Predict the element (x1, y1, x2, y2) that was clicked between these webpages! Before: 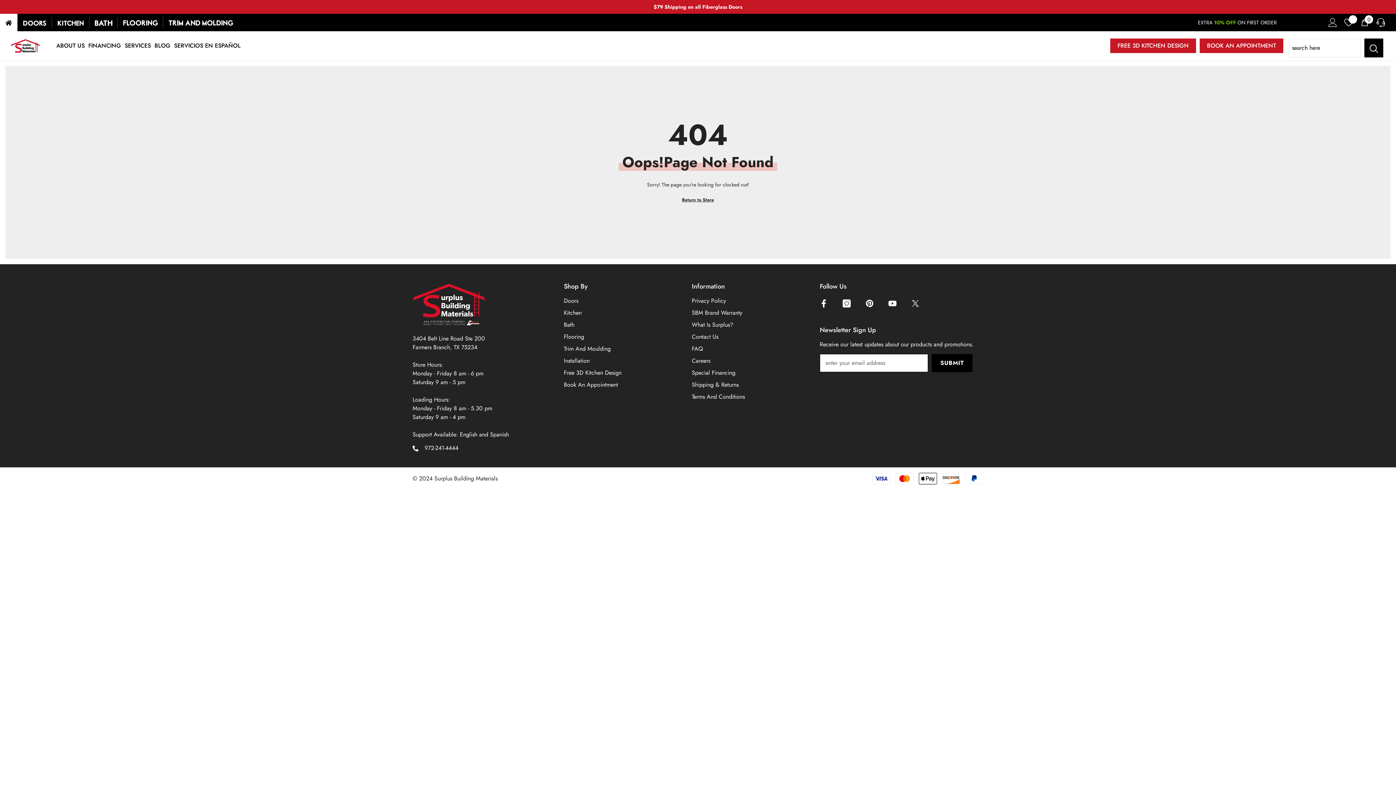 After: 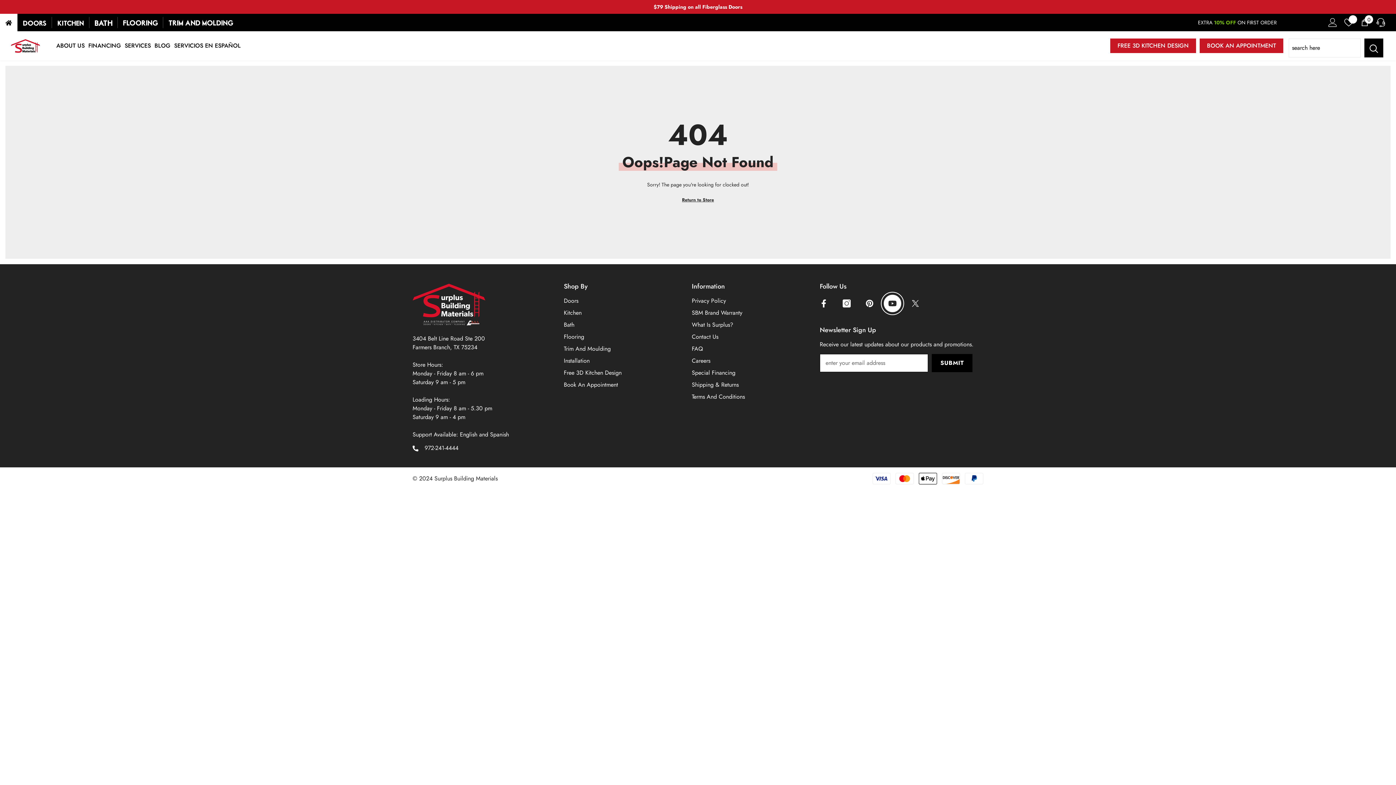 Action: bbox: (884, 294, 901, 312) label: YouTube